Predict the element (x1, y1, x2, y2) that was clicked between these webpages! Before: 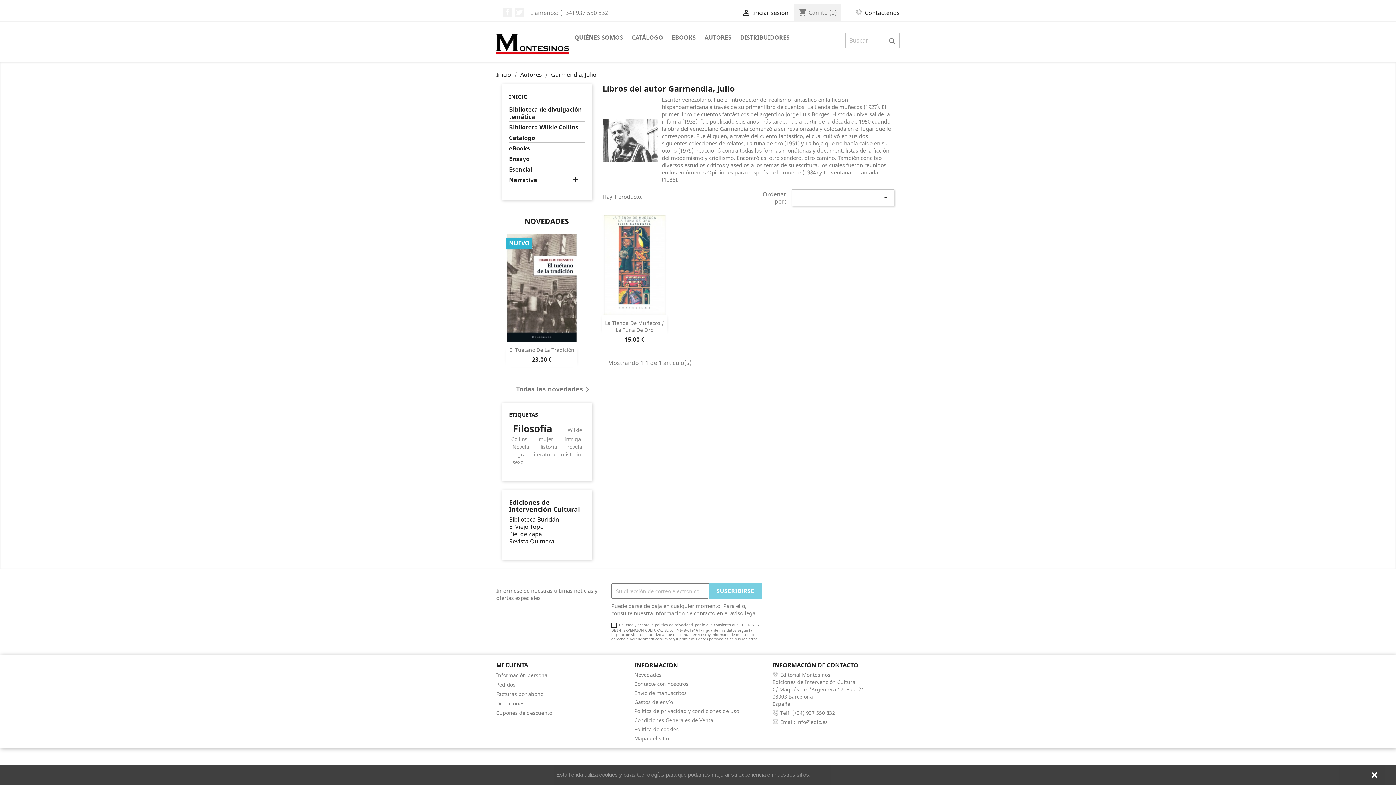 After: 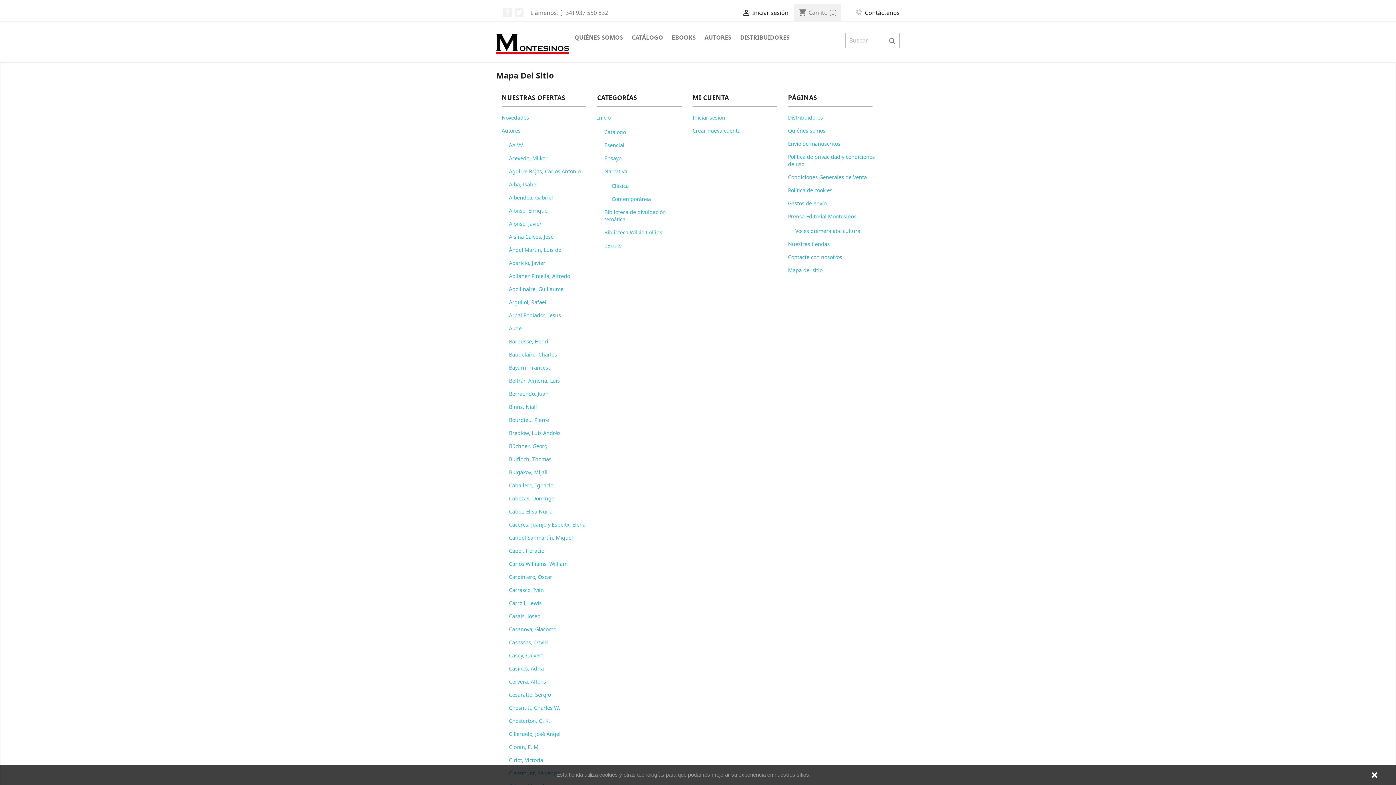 Action: label: Mapa del sitio bbox: (634, 735, 669, 742)